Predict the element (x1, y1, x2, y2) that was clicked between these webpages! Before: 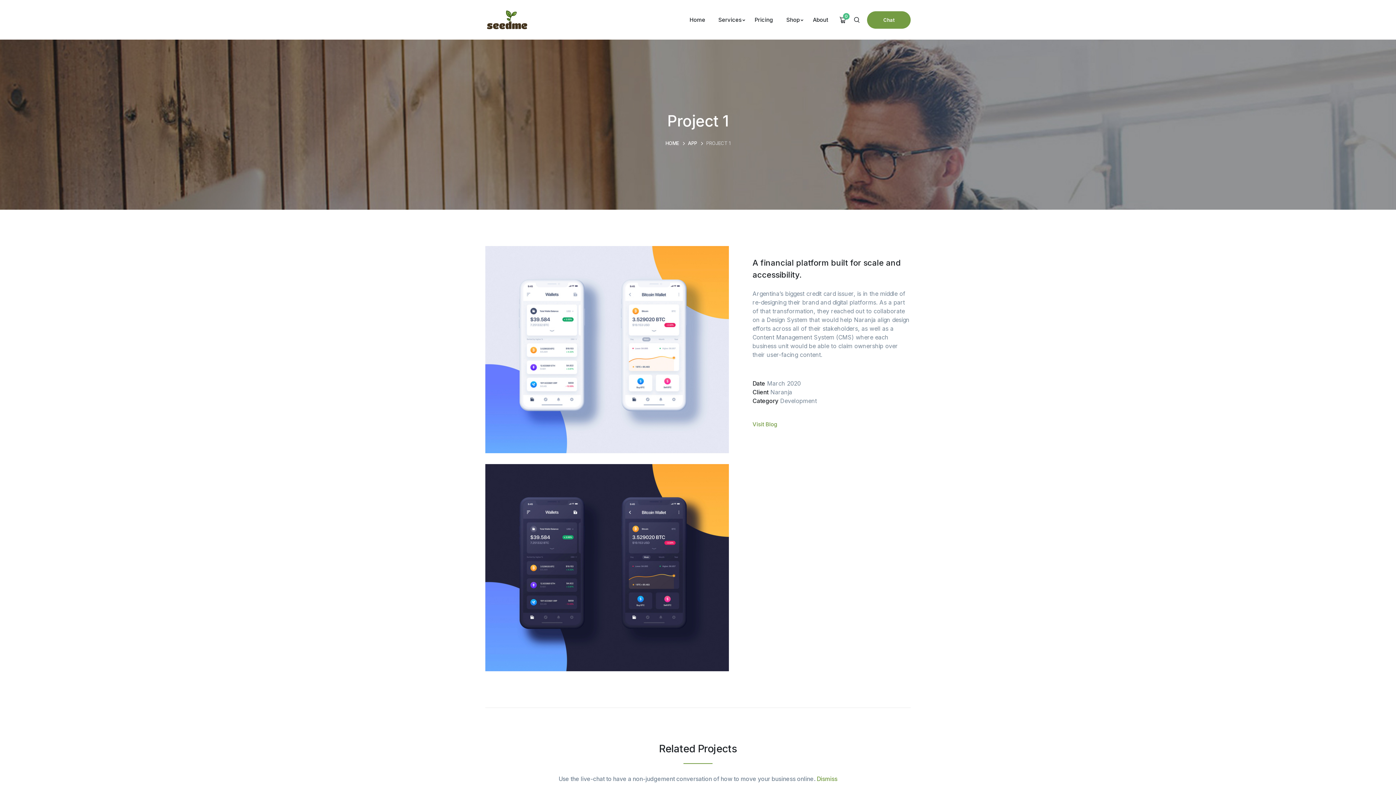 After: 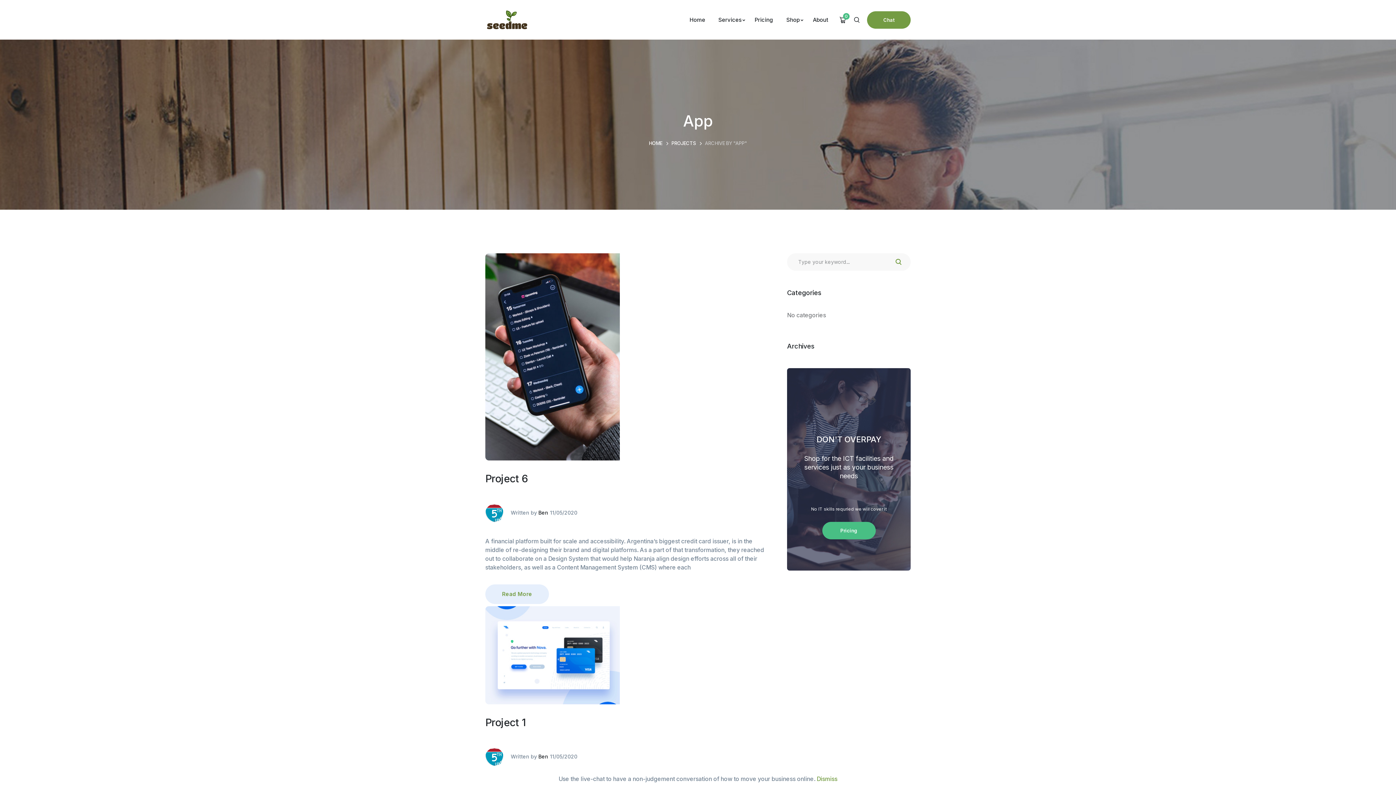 Action: label: APP bbox: (688, 140, 706, 146)